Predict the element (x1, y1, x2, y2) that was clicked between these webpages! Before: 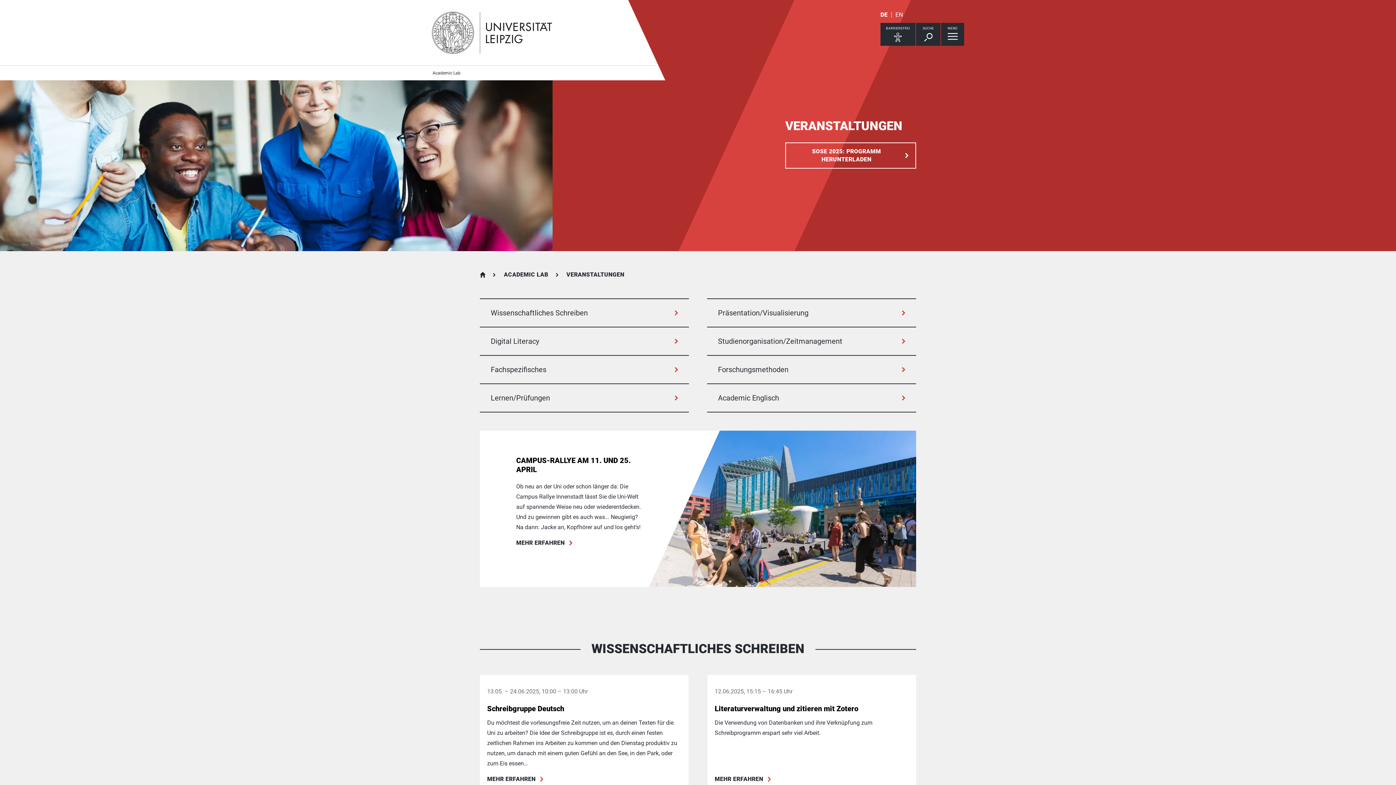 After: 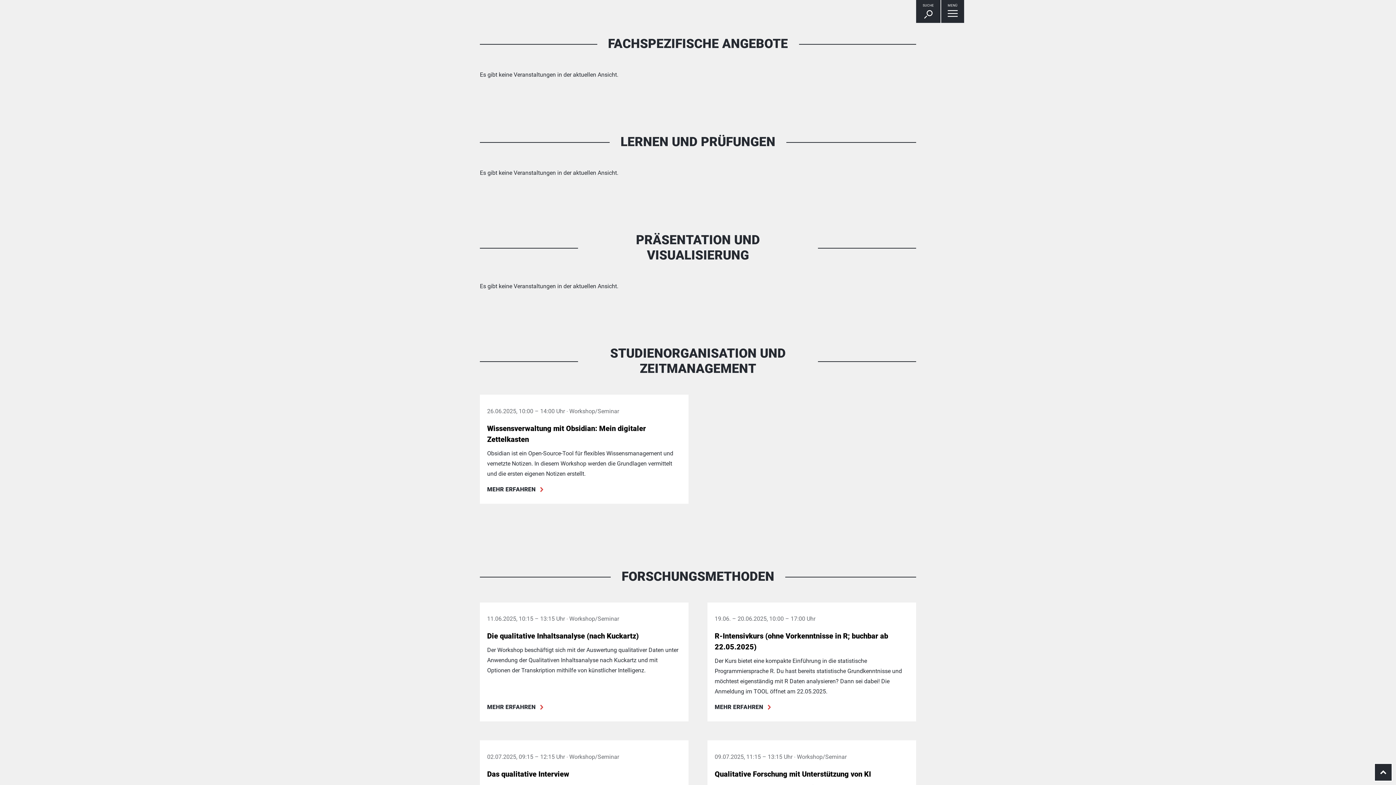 Action: bbox: (480, 355, 689, 384) label: Fachspezifisches